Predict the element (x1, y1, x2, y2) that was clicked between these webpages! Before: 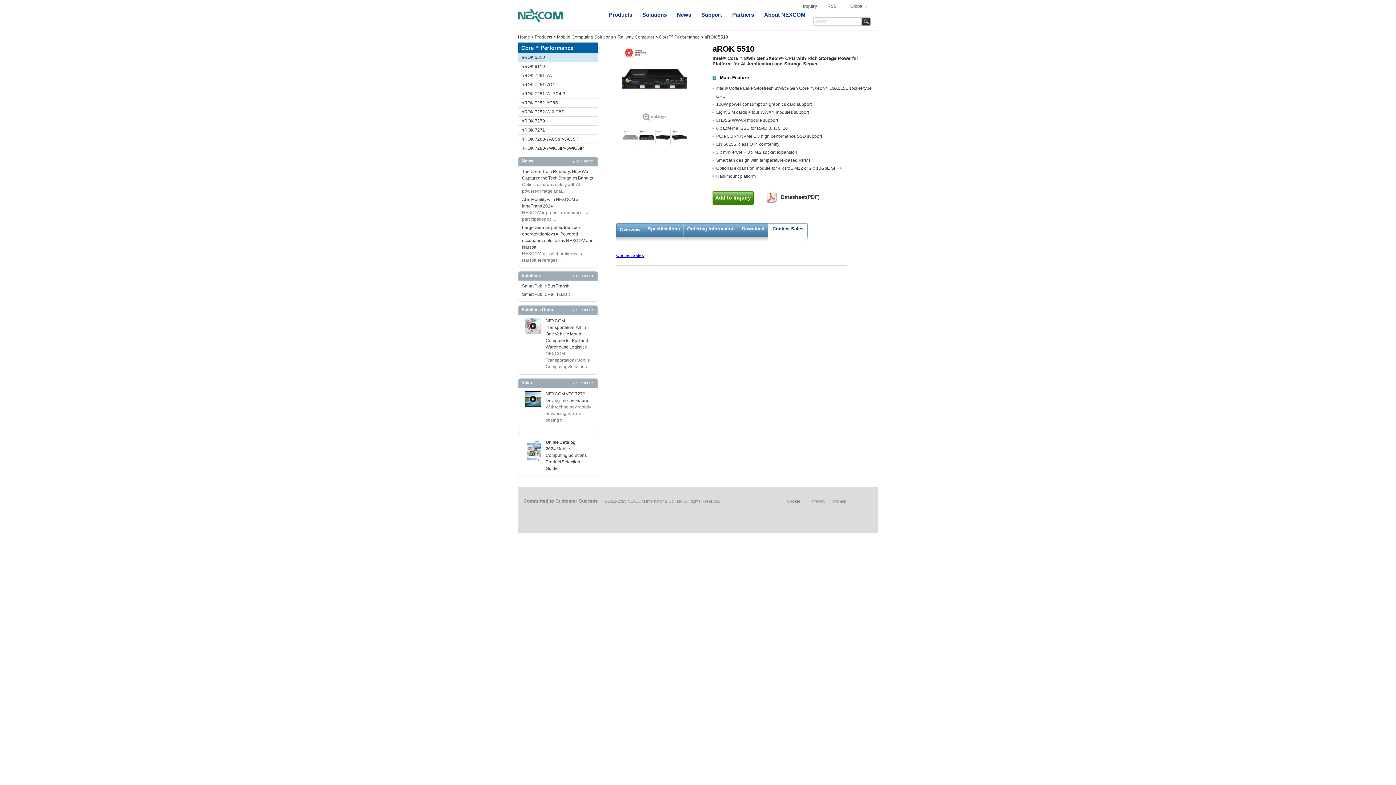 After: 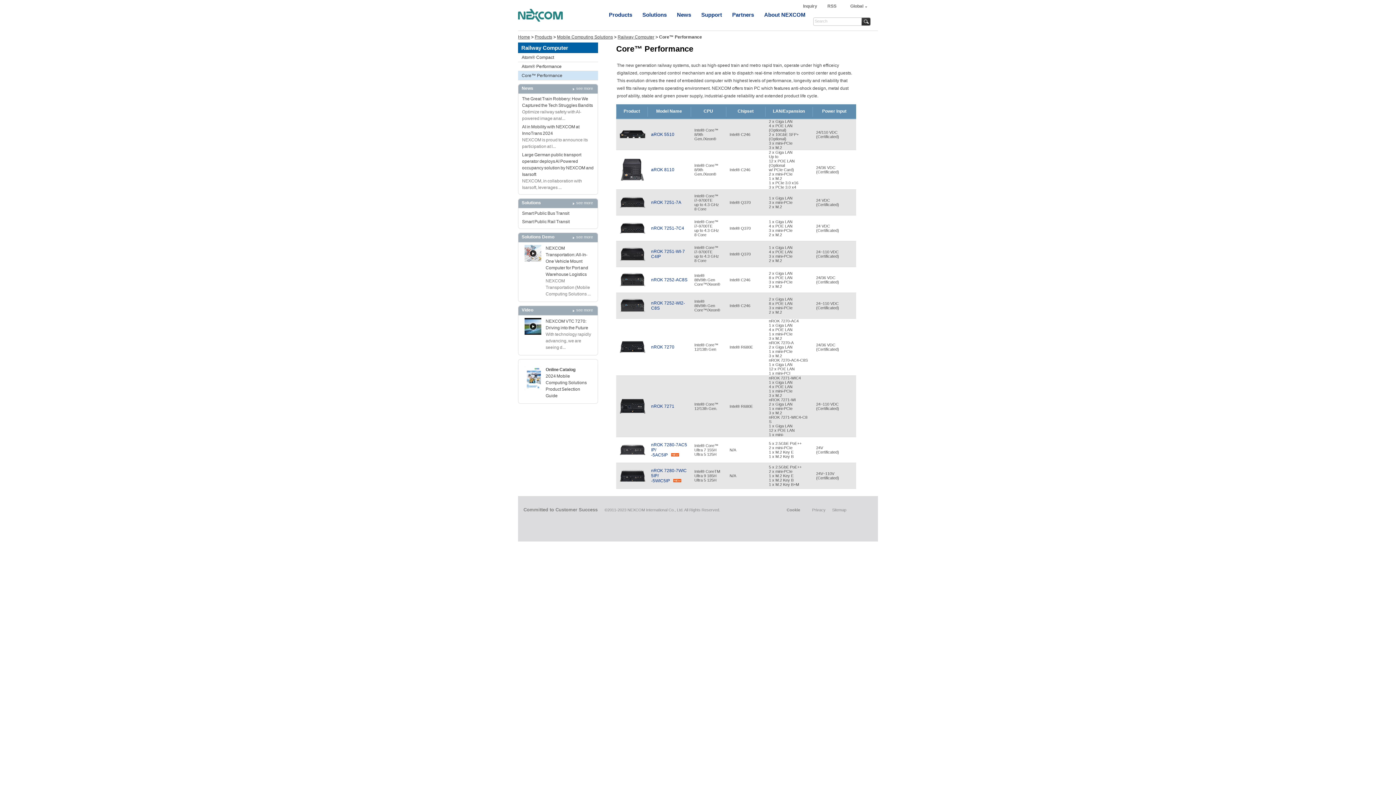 Action: label: Core™ Performance bbox: (659, 34, 700, 39)